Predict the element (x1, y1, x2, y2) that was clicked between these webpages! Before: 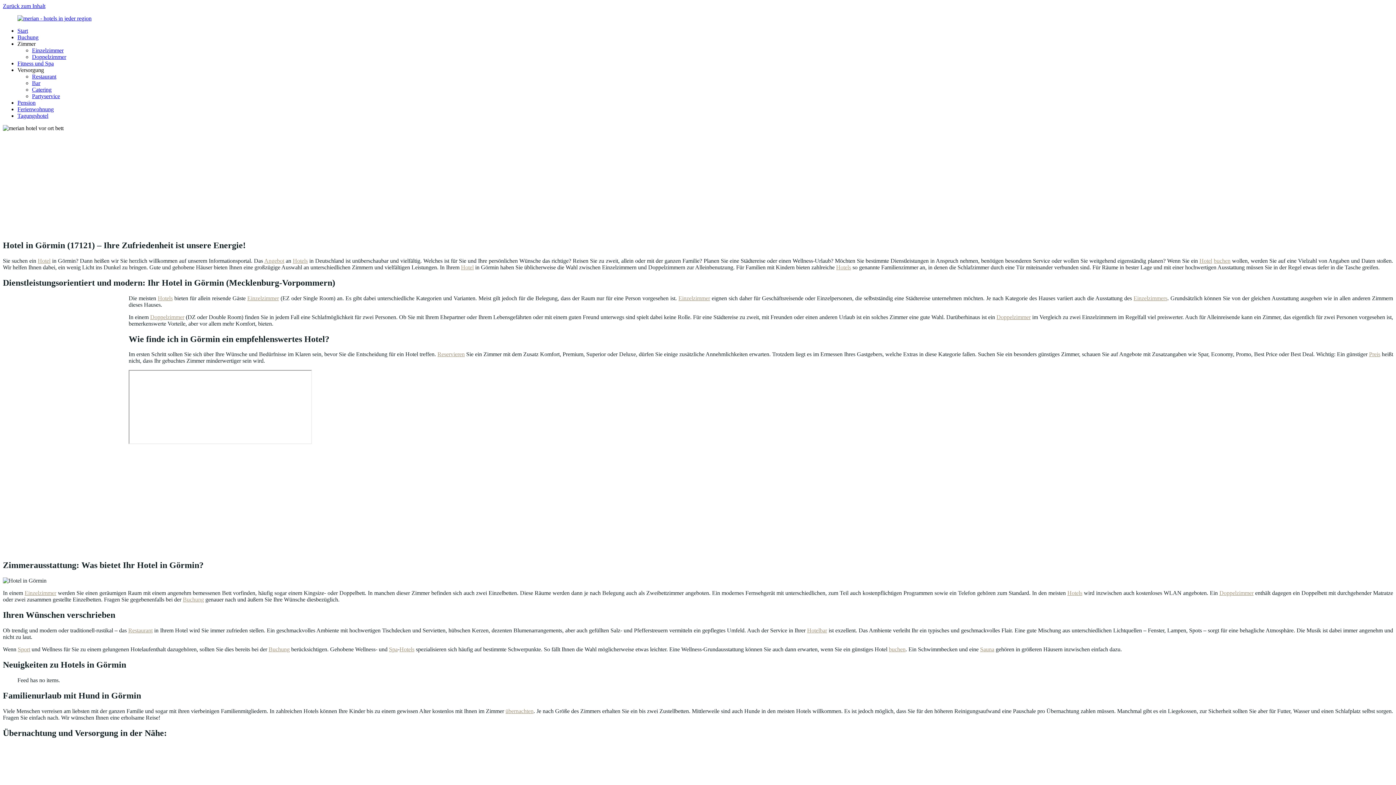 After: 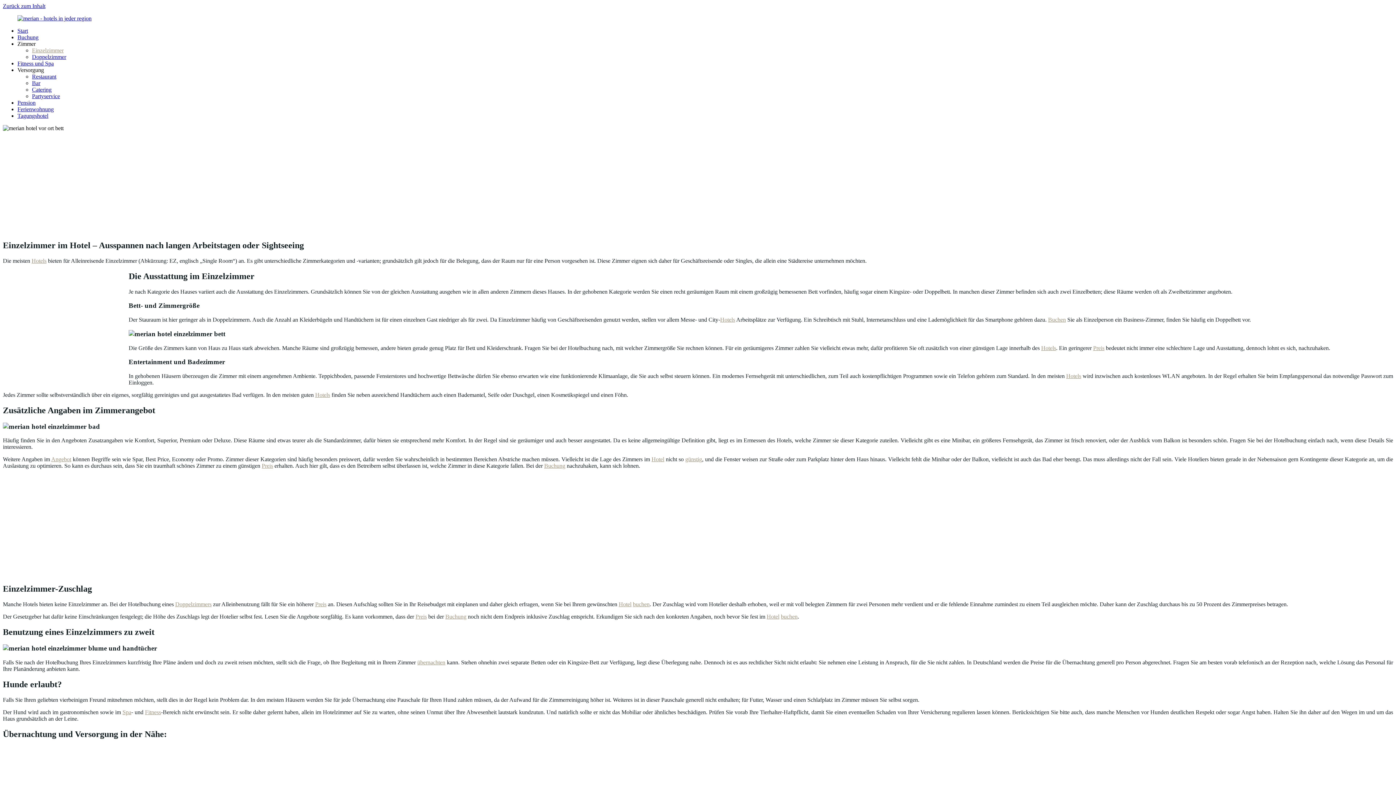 Action: bbox: (678, 295, 710, 301) label: Einzelzimmer